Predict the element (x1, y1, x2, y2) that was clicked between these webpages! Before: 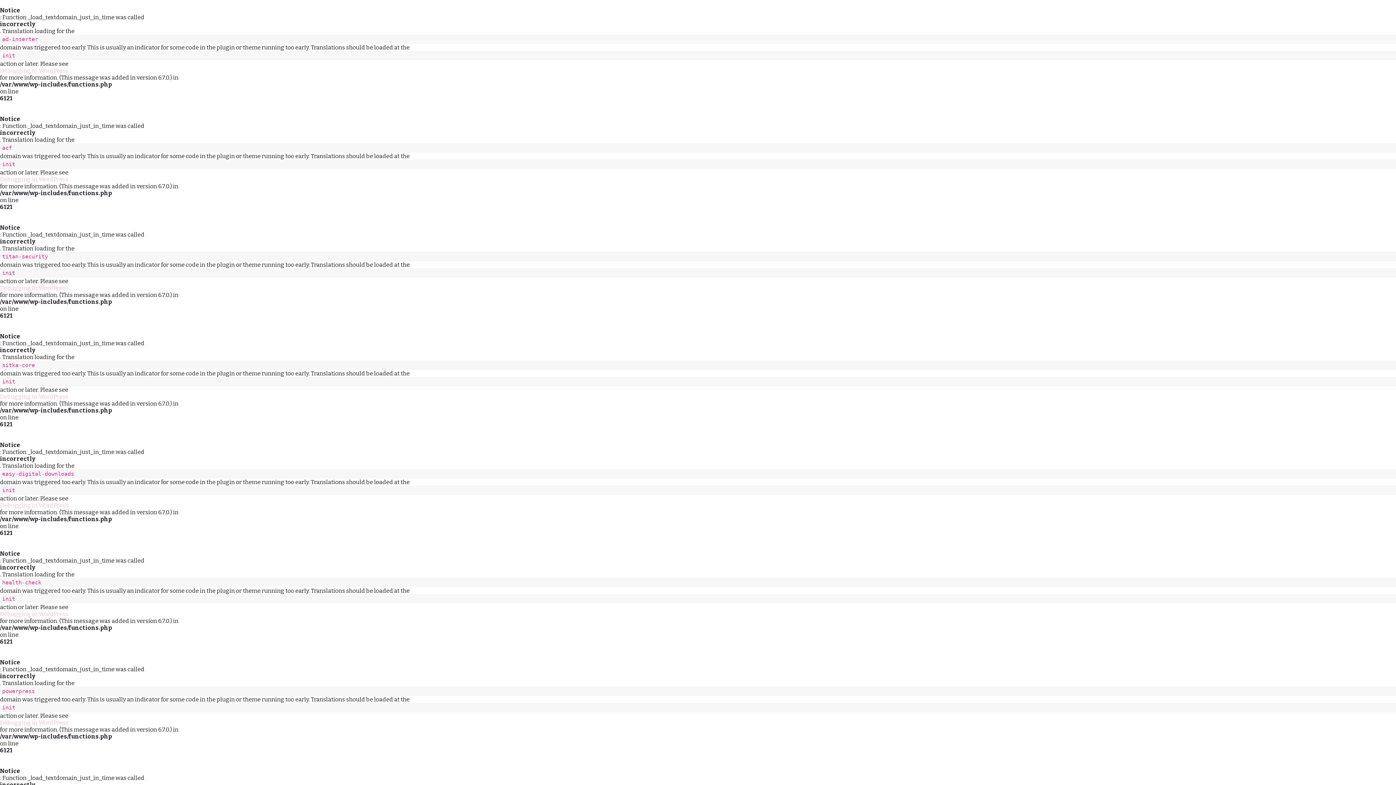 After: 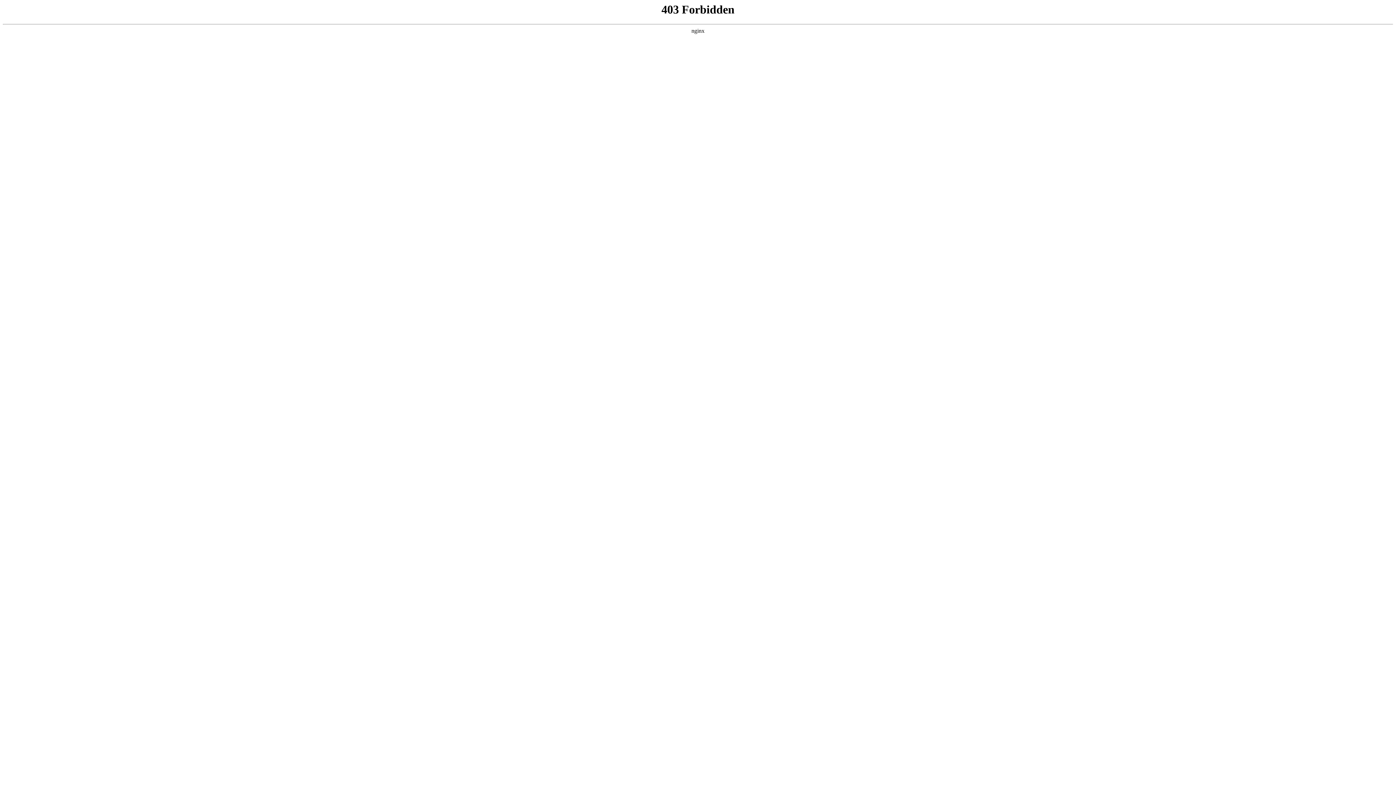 Action: bbox: (0, 67, 1396, 74) label: Debugging in WordPress